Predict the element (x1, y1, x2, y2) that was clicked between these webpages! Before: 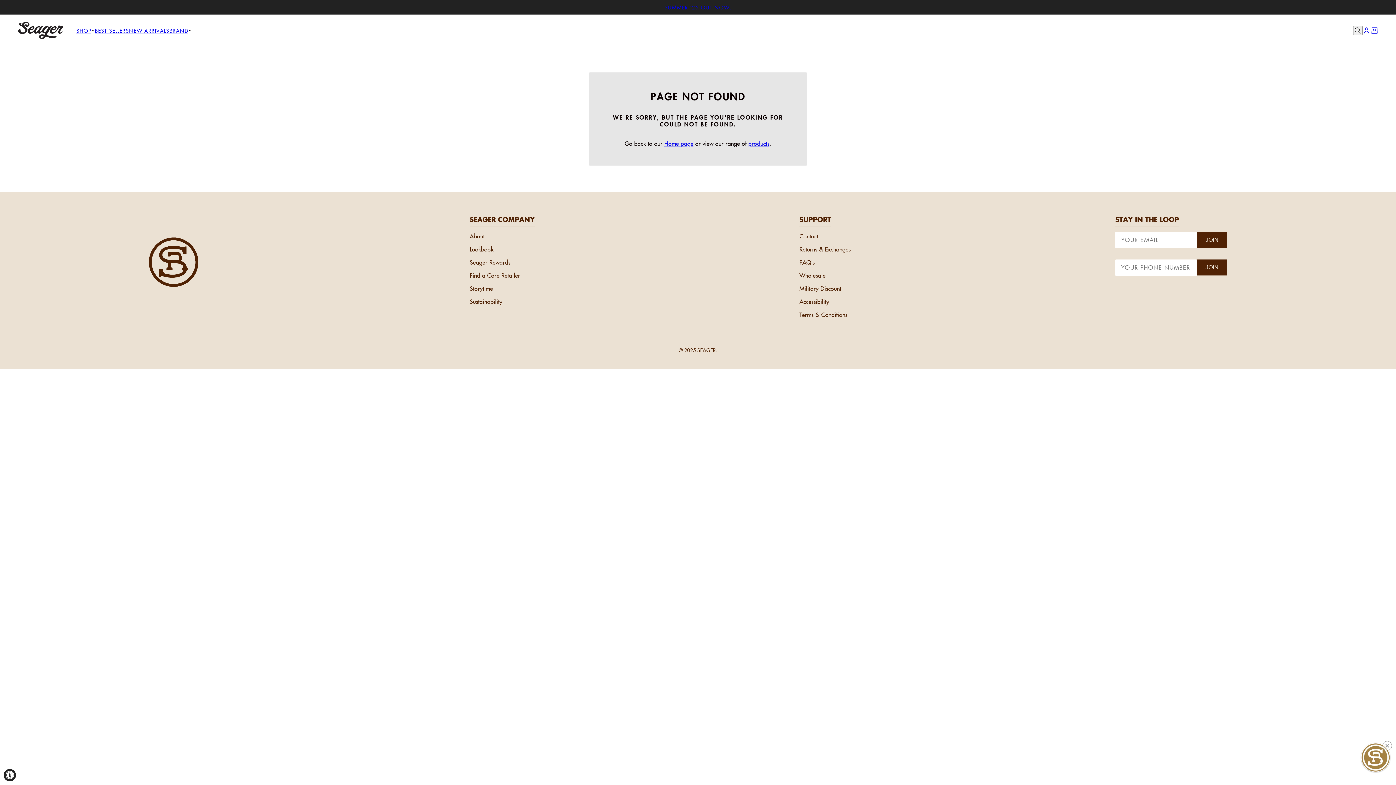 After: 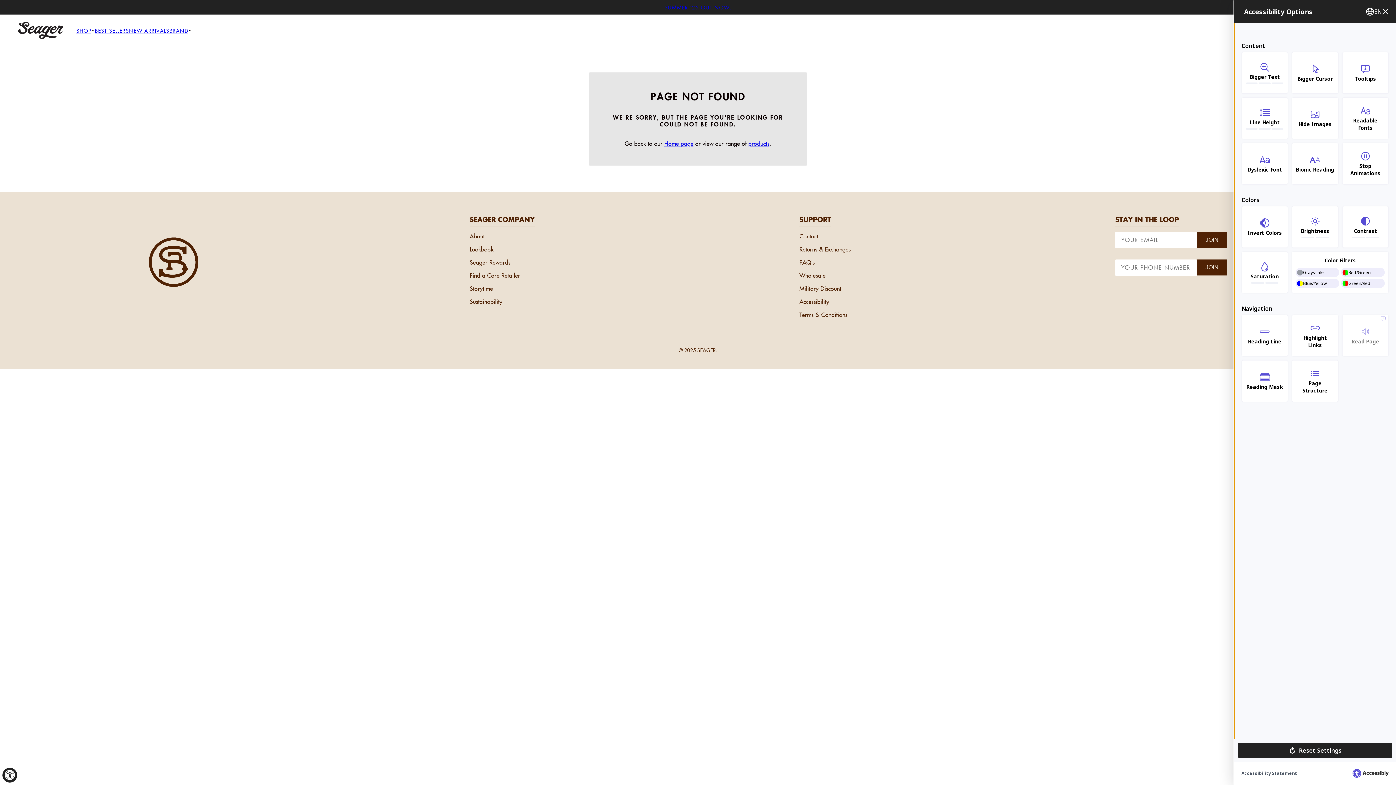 Action: bbox: (3, 769, 16, 781) label: Accessibility Widget, click to open